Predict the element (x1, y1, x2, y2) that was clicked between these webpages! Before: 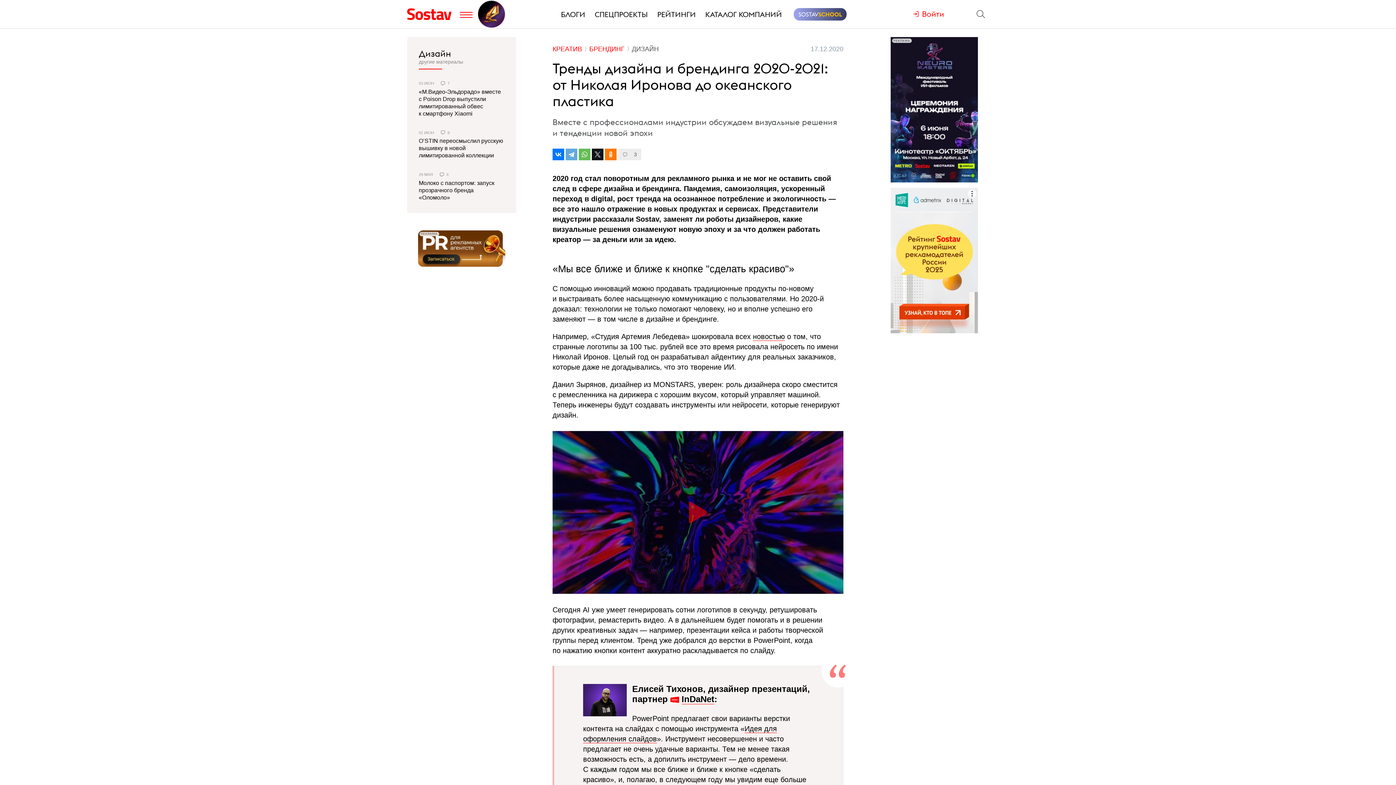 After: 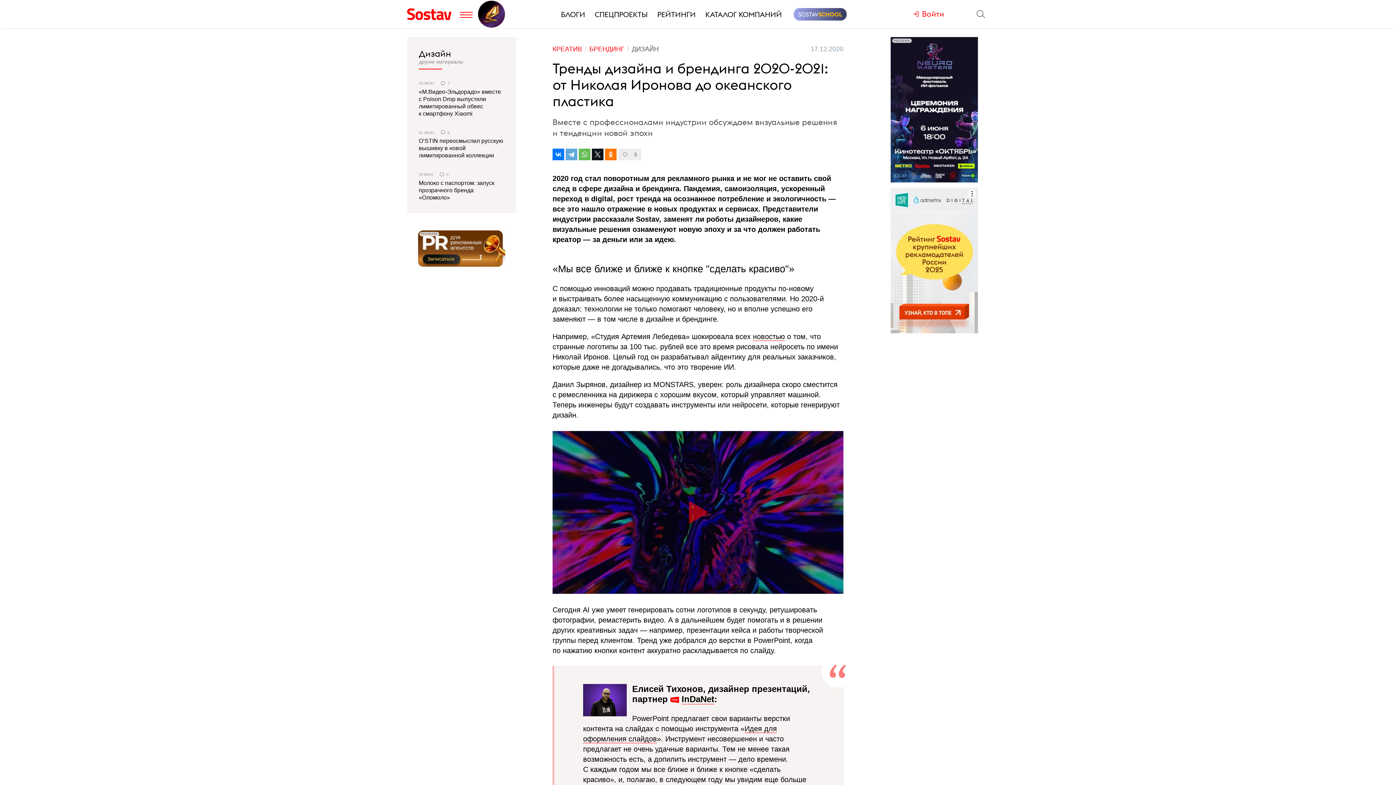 Action: label: РЕКЛАМА bbox: (890, 37, 978, 182)